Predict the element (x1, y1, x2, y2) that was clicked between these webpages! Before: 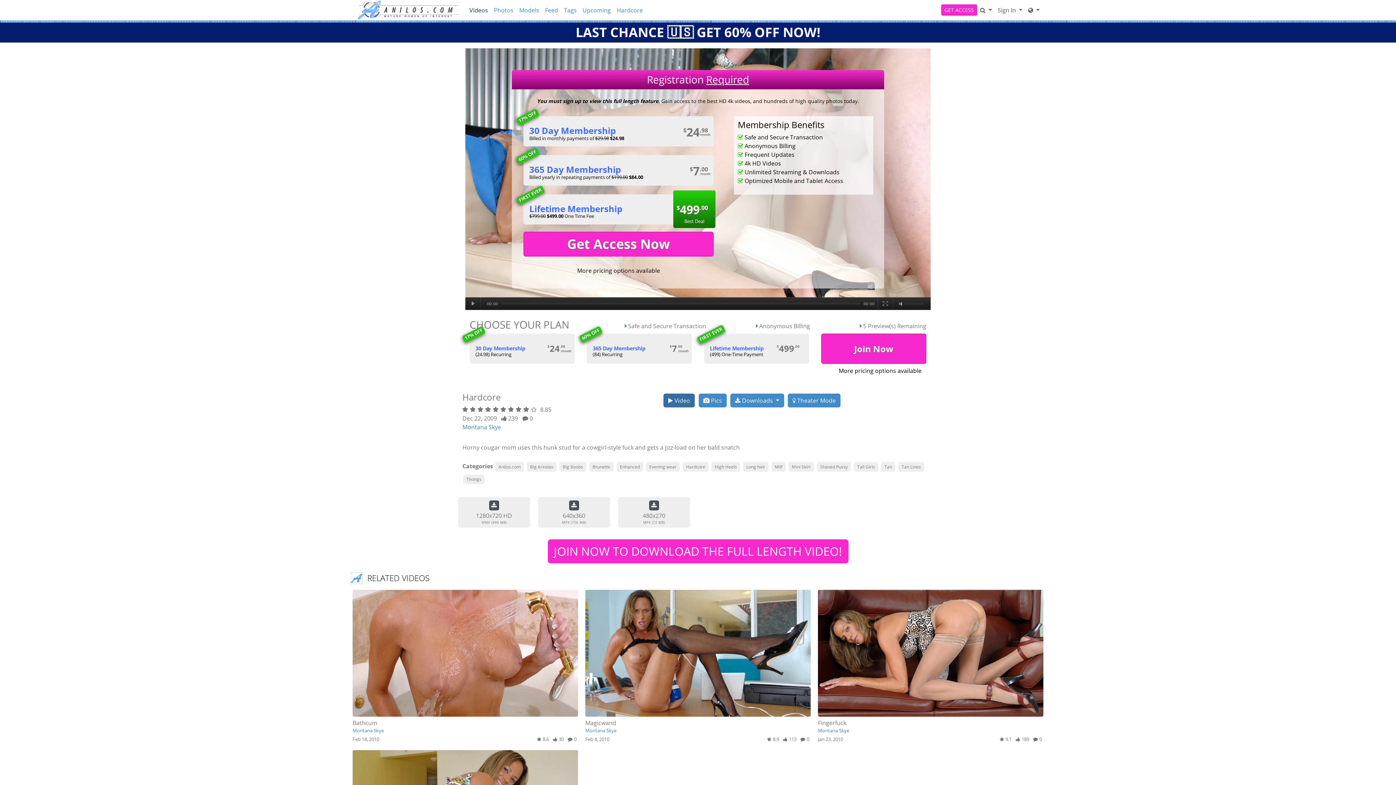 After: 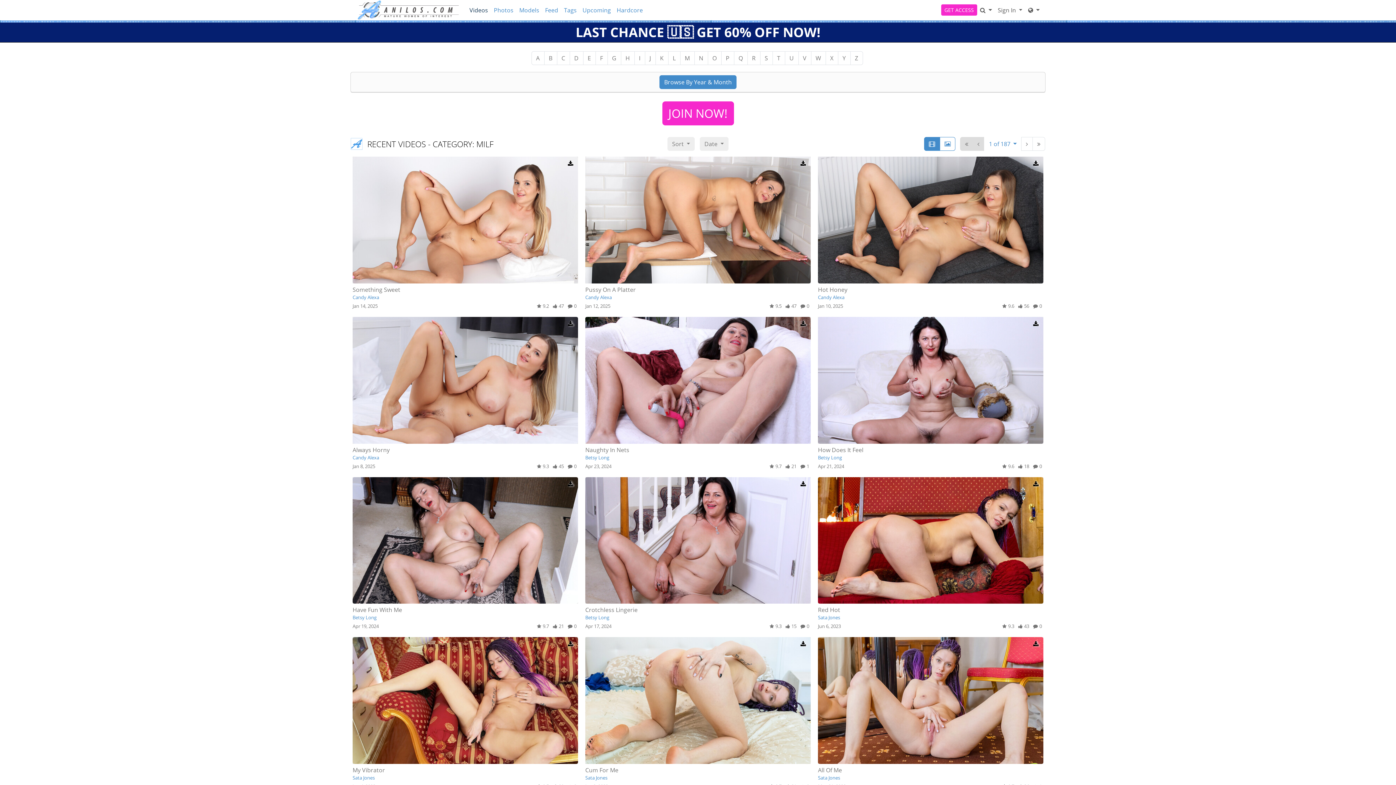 Action: label: Milf bbox: (771, 462, 785, 471)